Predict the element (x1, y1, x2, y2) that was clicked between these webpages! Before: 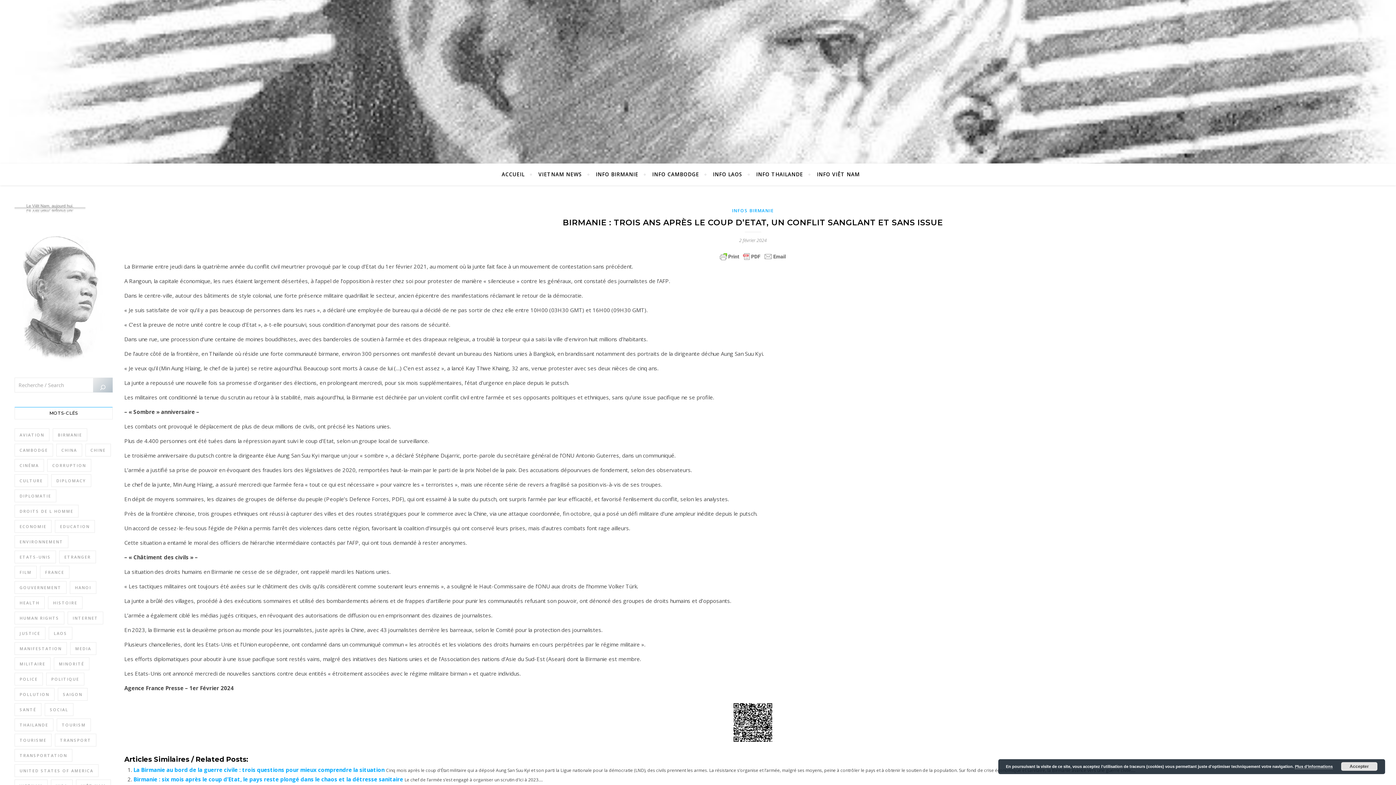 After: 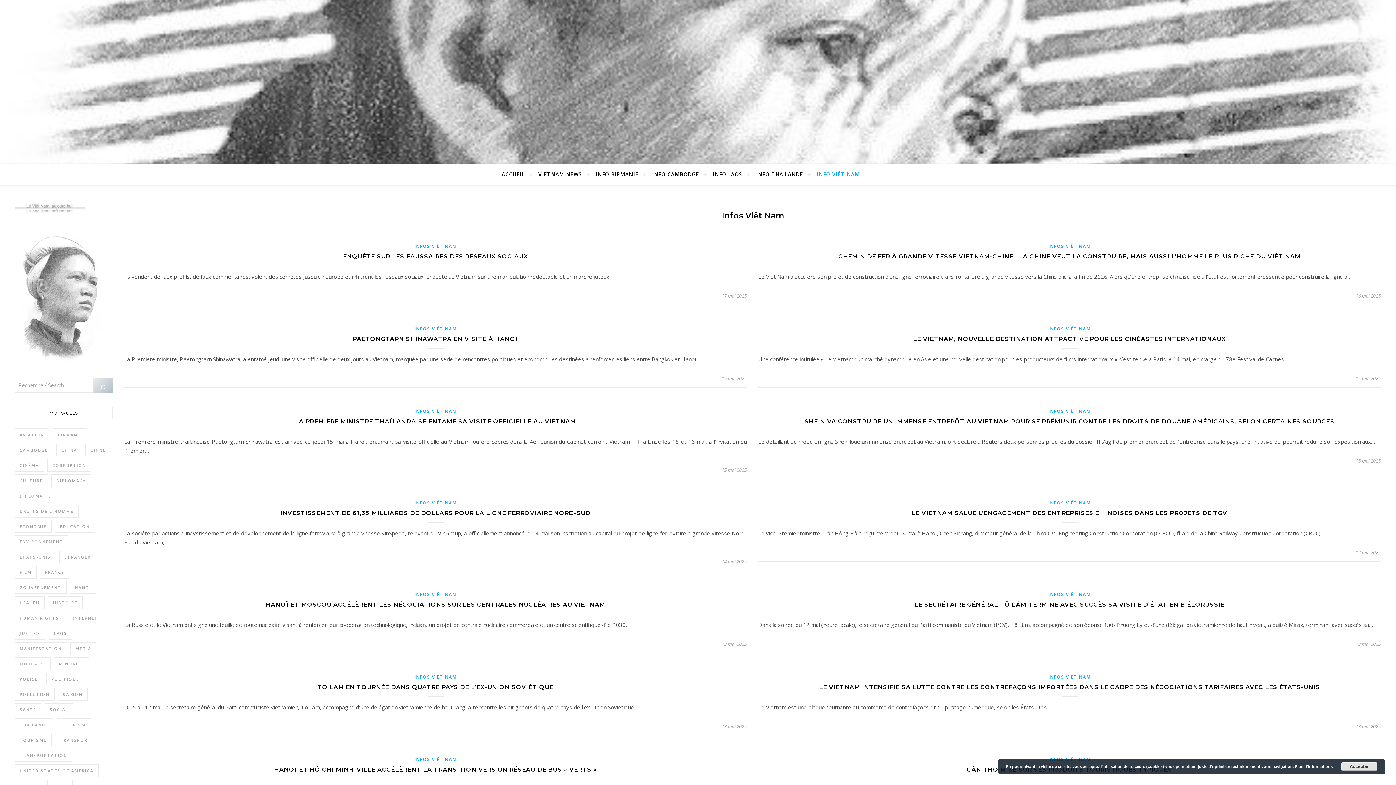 Action: bbox: (810, 163, 860, 185) label: INFO VIÊT NAM